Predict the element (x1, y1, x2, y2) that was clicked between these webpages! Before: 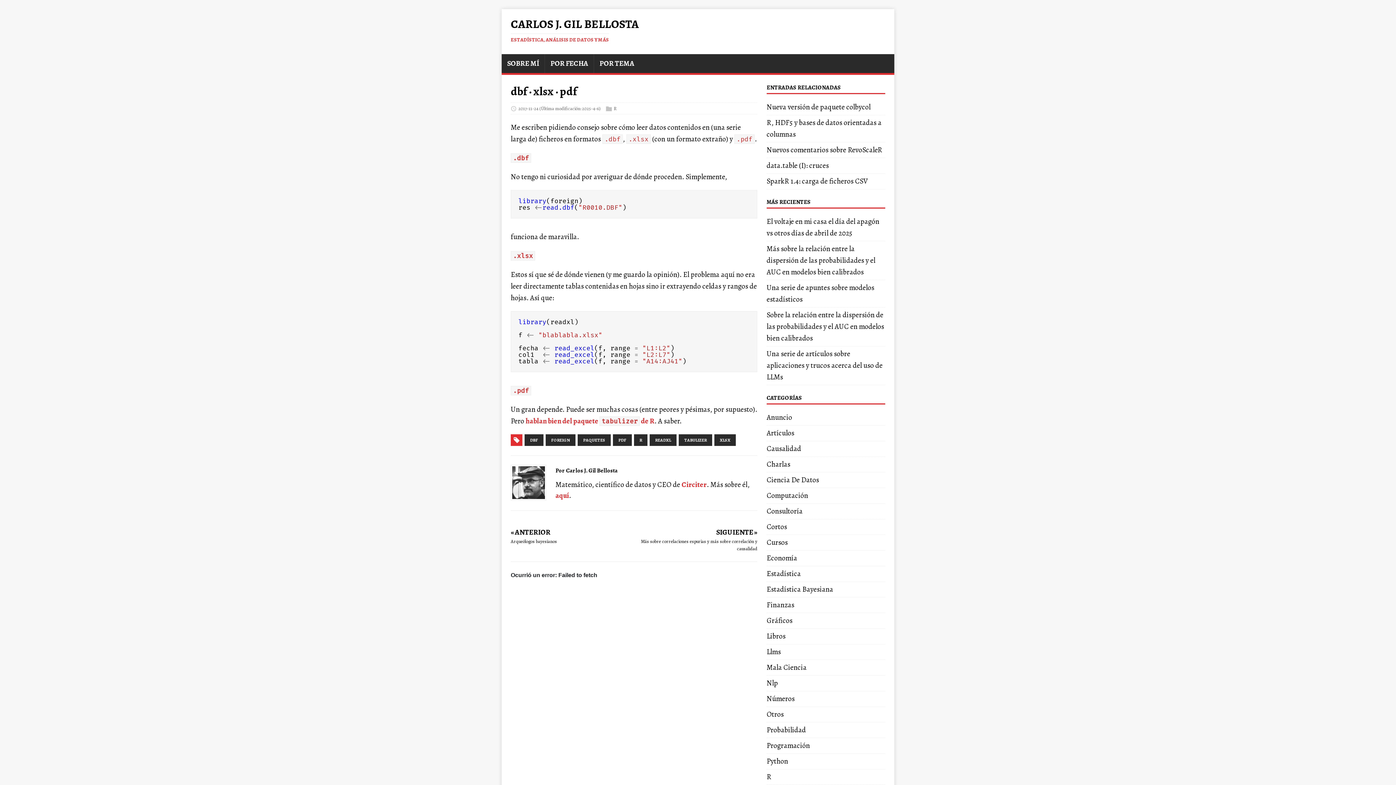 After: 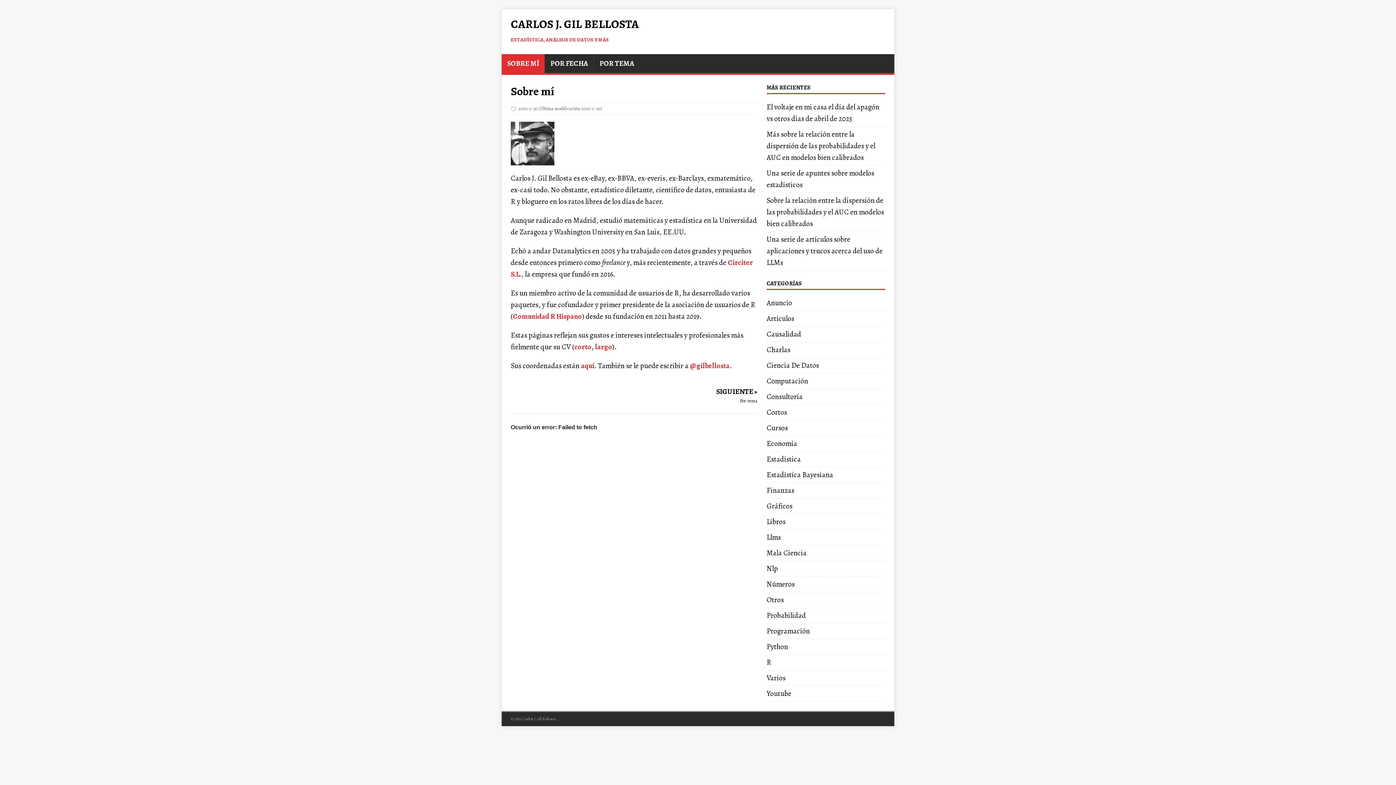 Action: label: SOBRE MÍ bbox: (501, 54, 544, 73)